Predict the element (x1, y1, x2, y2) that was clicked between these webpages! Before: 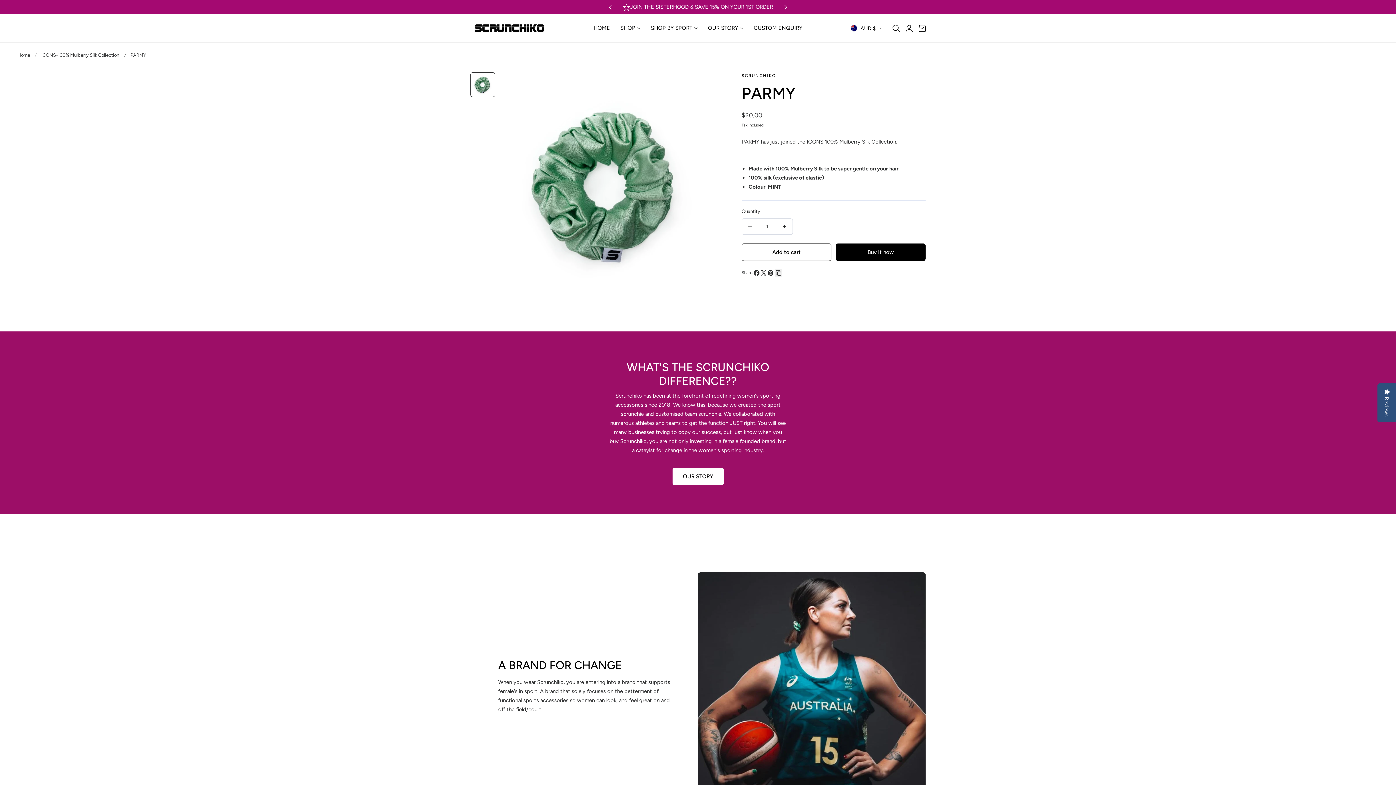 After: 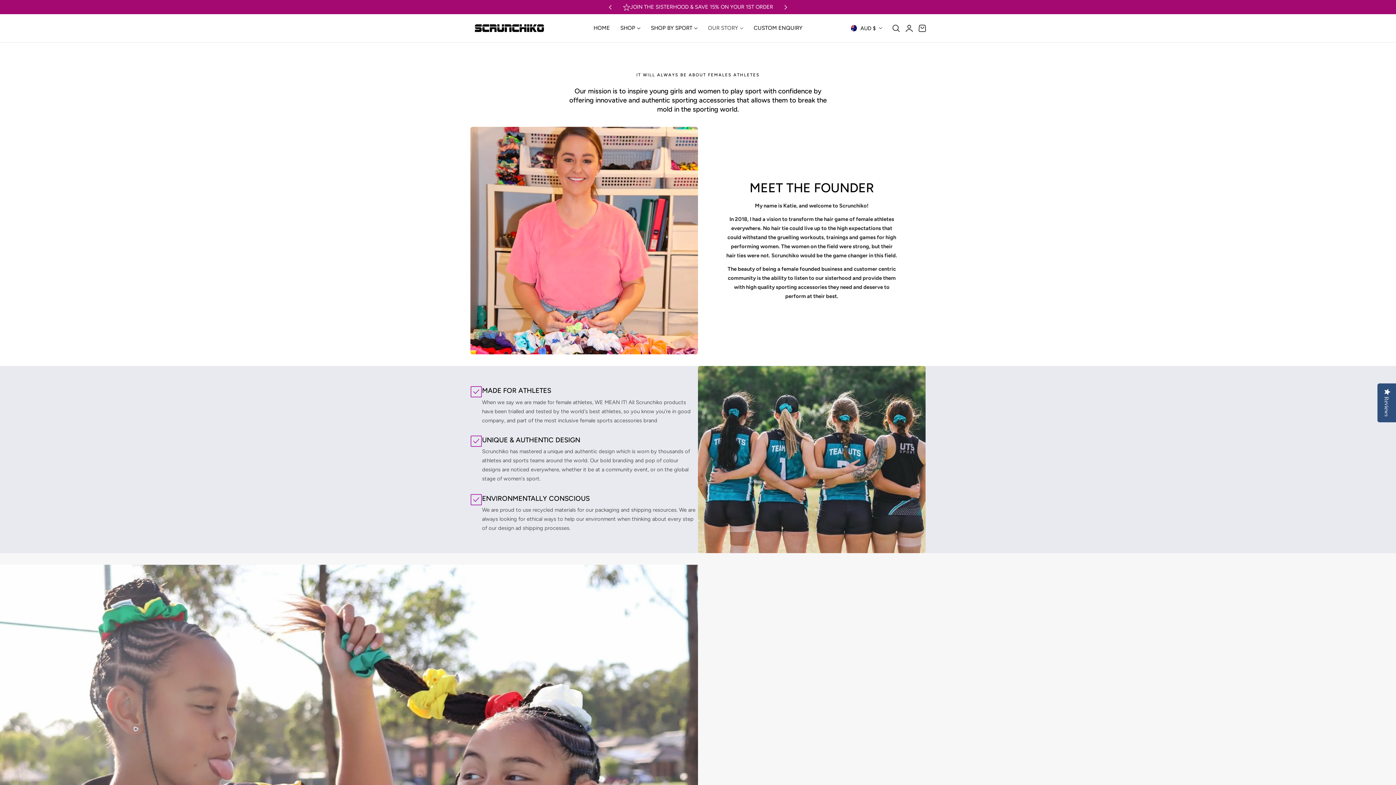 Action: label: OUR STORY bbox: (672, 468, 723, 485)